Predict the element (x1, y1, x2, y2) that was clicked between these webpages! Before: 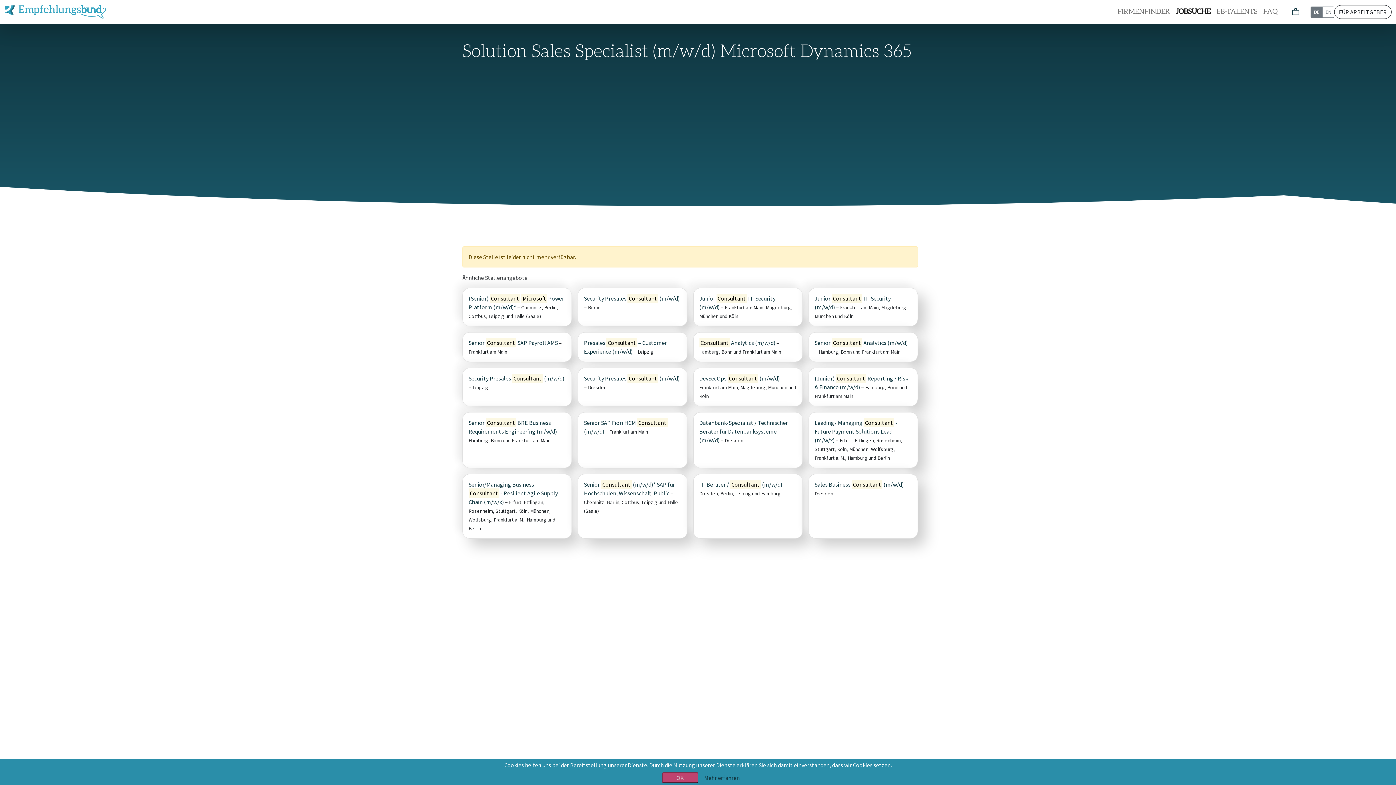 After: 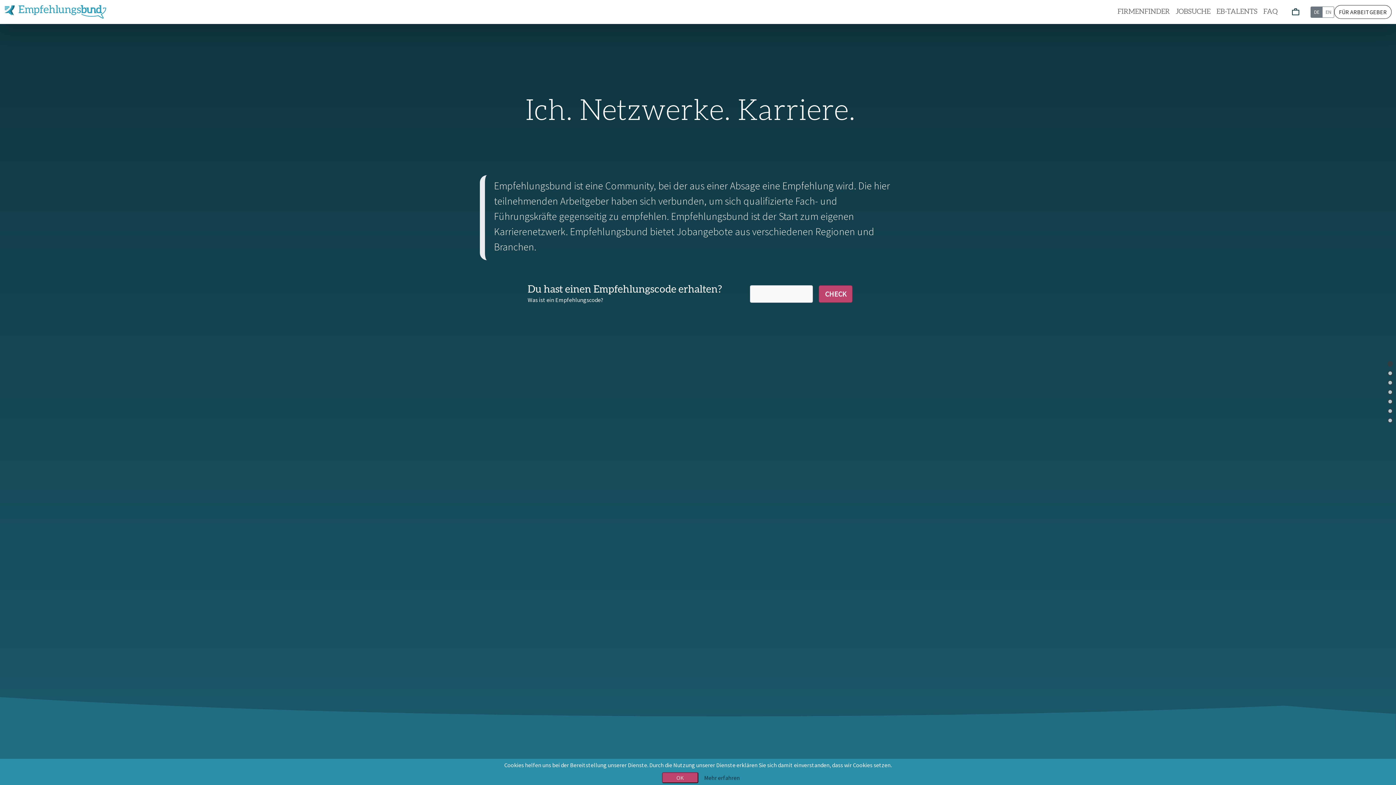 Action: bbox: (4, 2, 107, 21)